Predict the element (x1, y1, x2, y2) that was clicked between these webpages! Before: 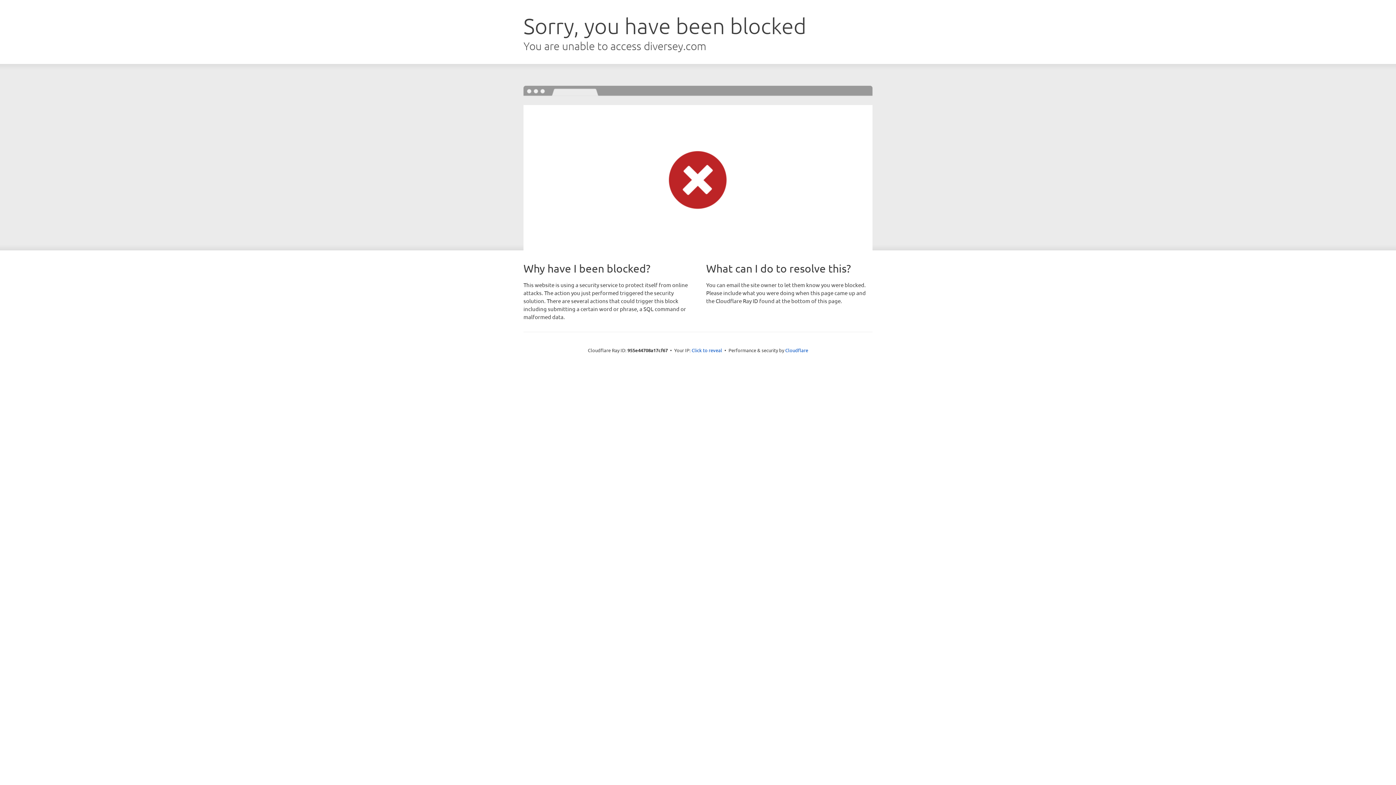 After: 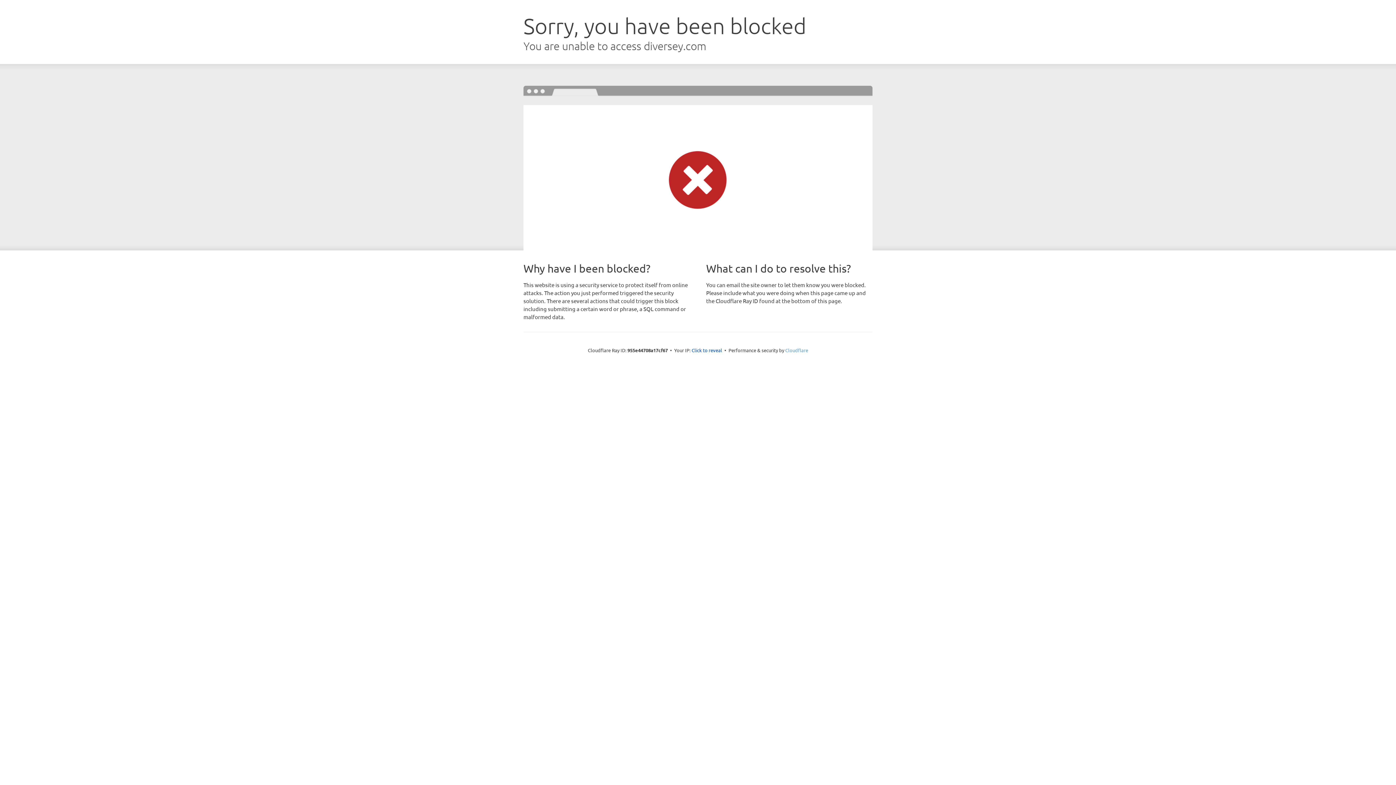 Action: label: Cloudflare bbox: (785, 347, 808, 353)